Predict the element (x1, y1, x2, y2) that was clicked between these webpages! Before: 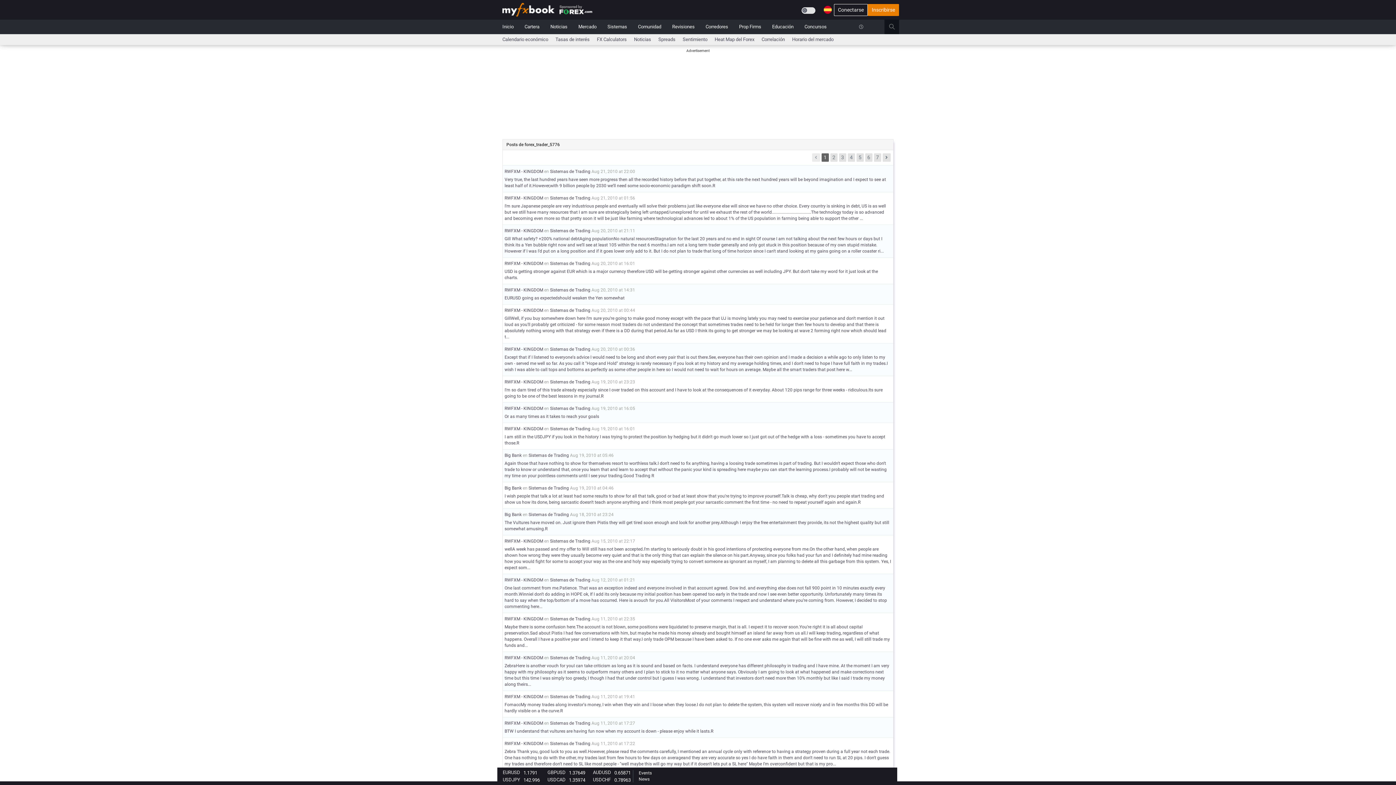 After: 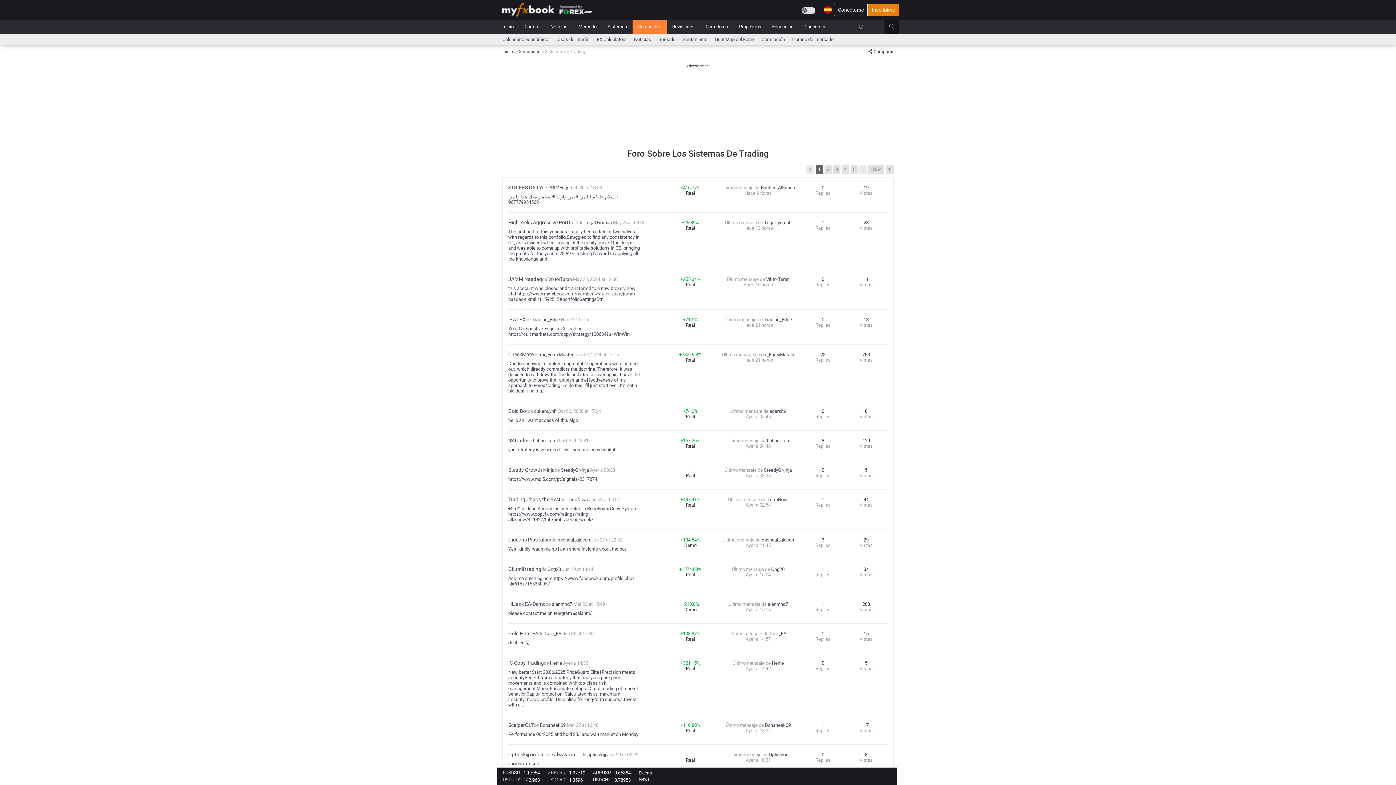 Action: bbox: (550, 721, 590, 726) label: Sistemas de Trading